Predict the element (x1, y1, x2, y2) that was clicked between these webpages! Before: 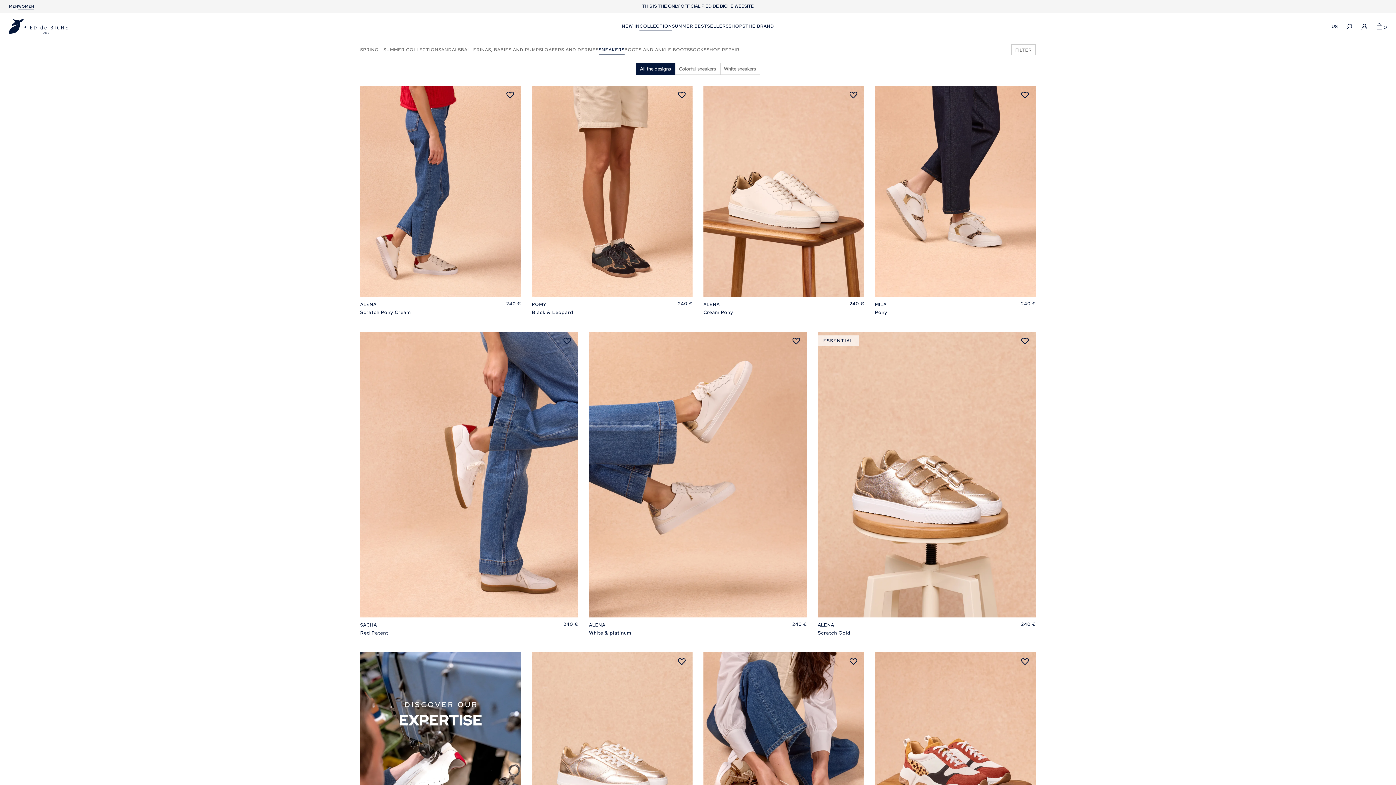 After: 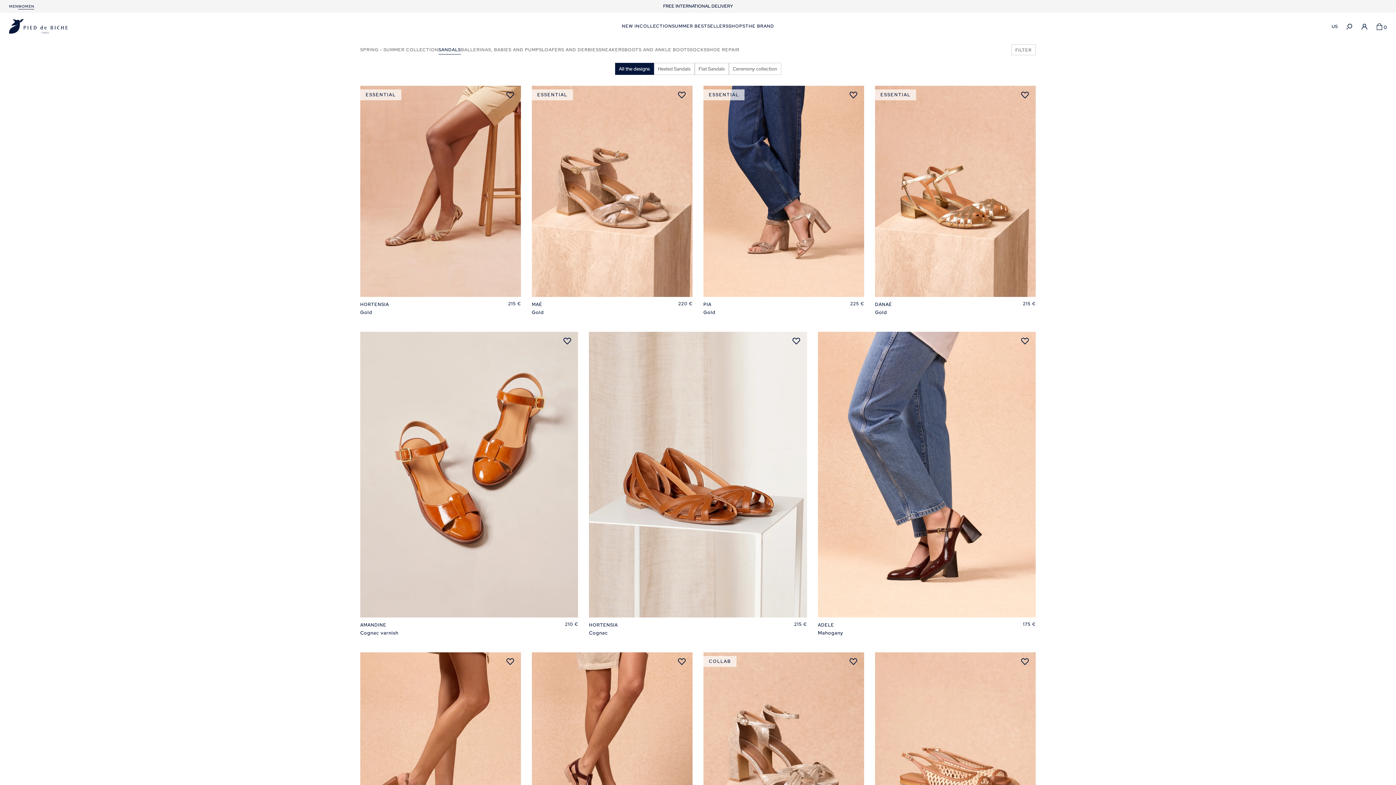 Action: label: SANDALS bbox: (438, 45, 461, 54)